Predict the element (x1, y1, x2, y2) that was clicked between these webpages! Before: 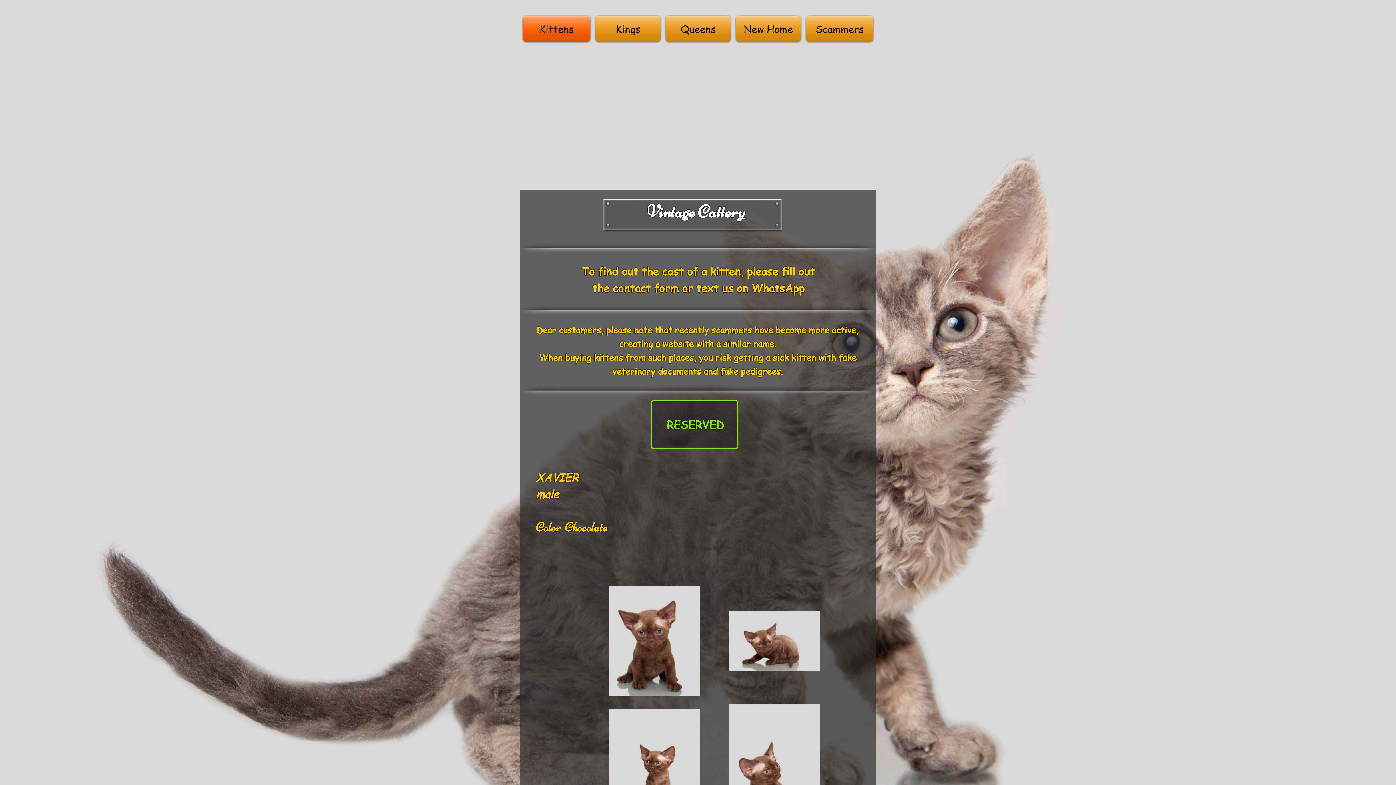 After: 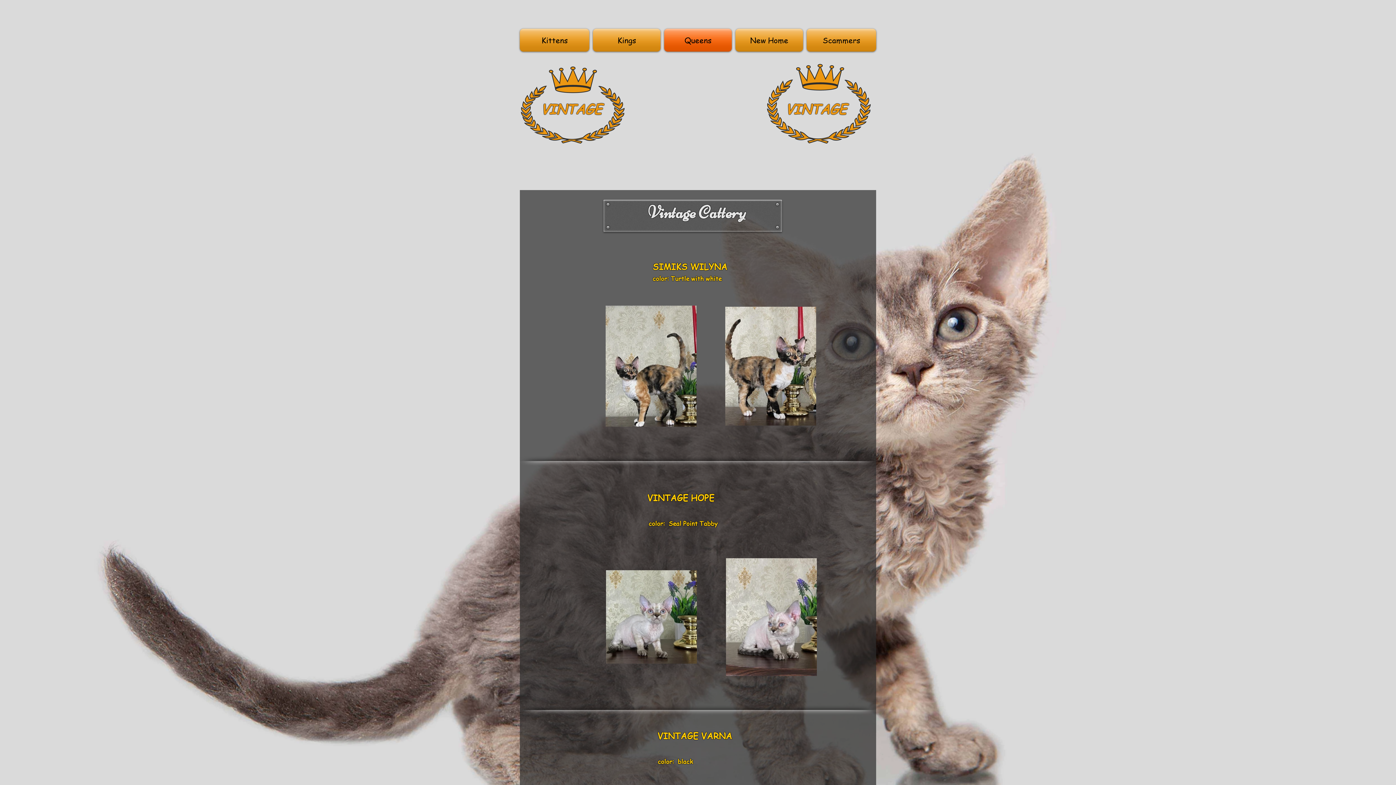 Action: bbox: (663, 15, 733, 41) label: Queens